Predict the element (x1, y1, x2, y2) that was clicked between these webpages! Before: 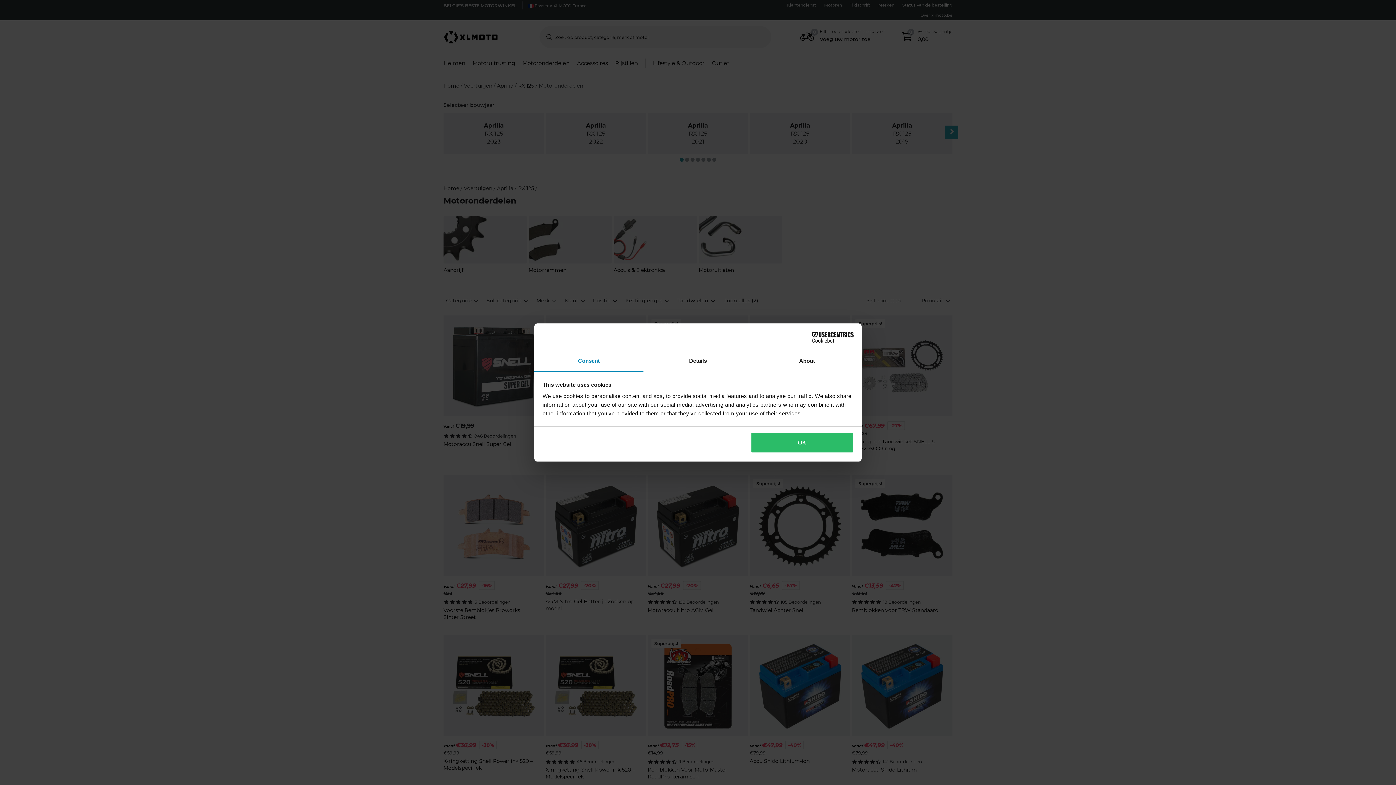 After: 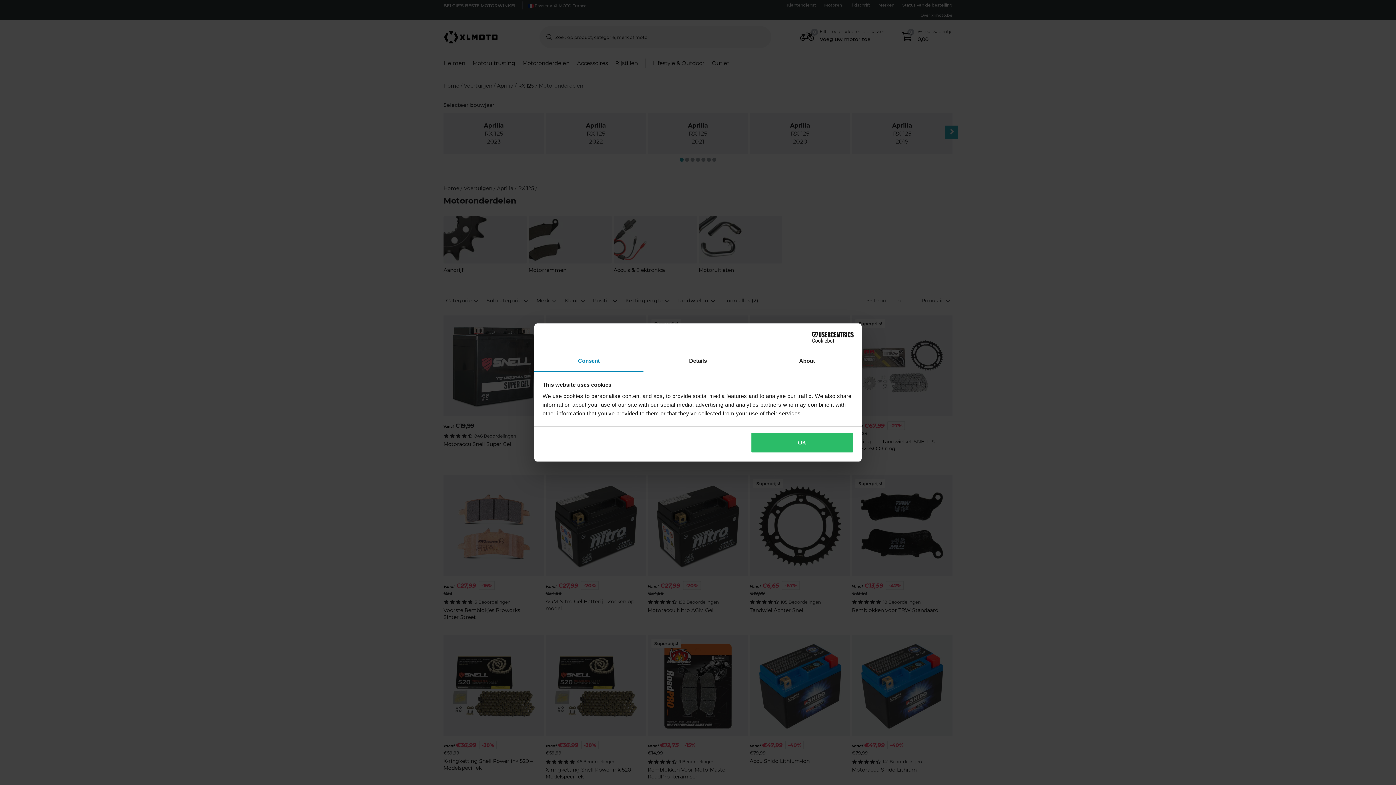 Action: label: Consent bbox: (534, 351, 643, 372)